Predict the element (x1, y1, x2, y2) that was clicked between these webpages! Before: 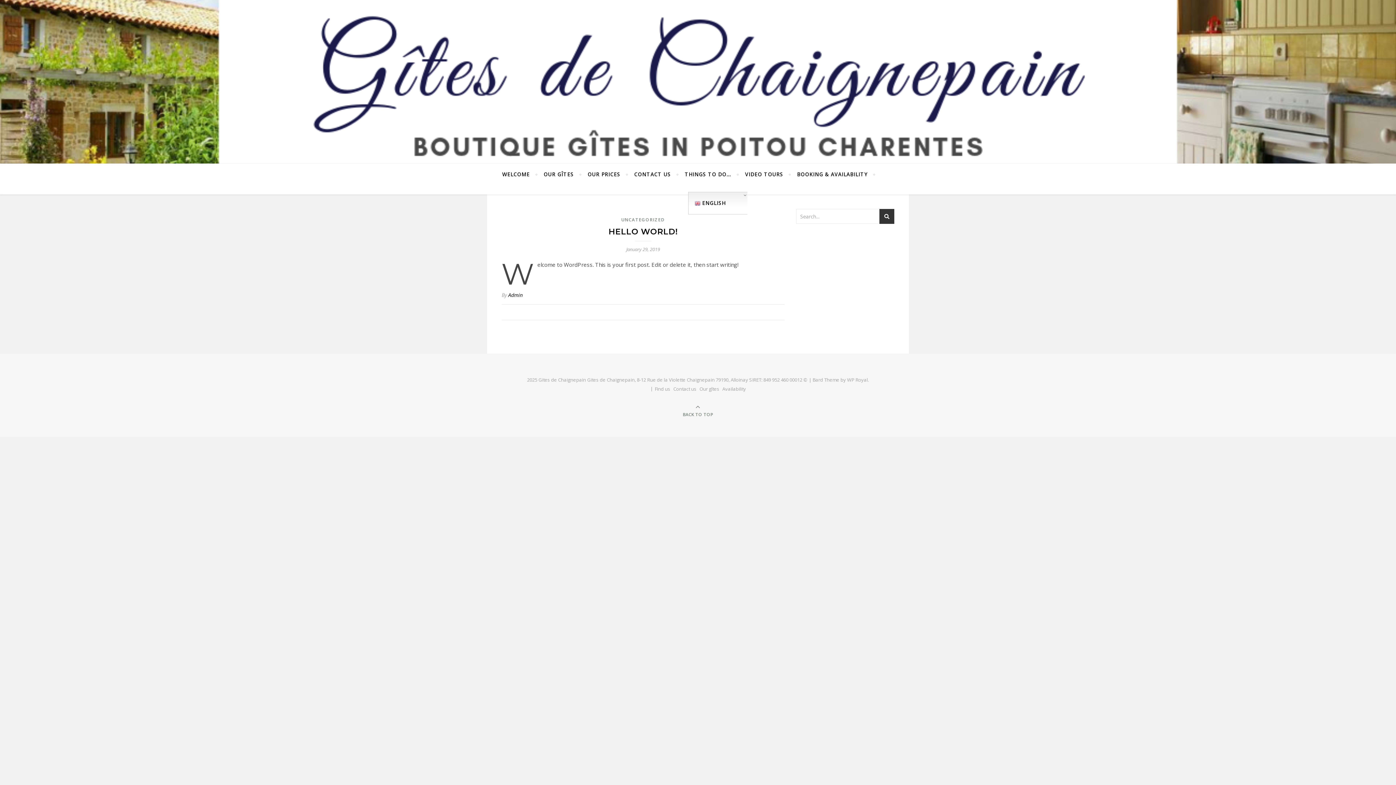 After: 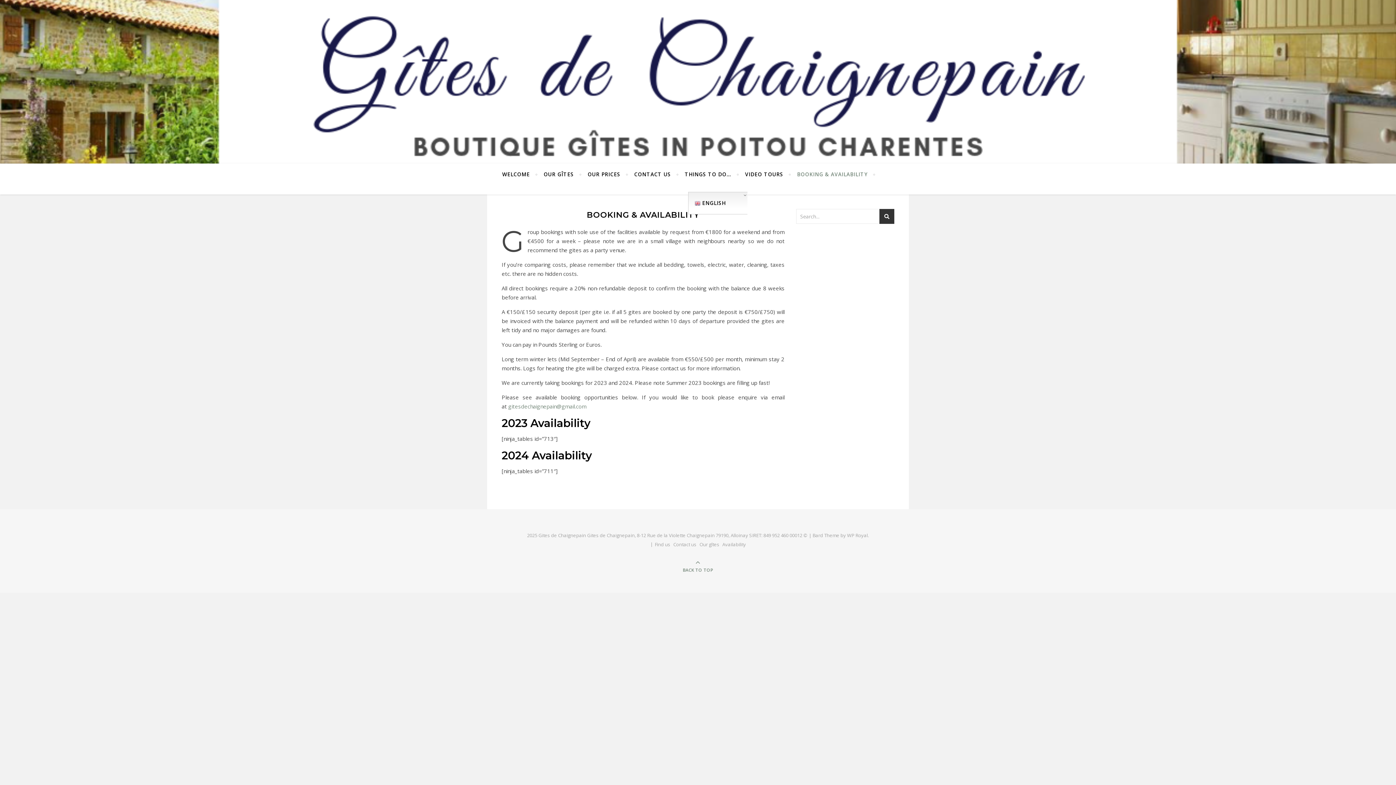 Action: label: BOOKING & AVAILABILITY bbox: (791, 163, 874, 185)